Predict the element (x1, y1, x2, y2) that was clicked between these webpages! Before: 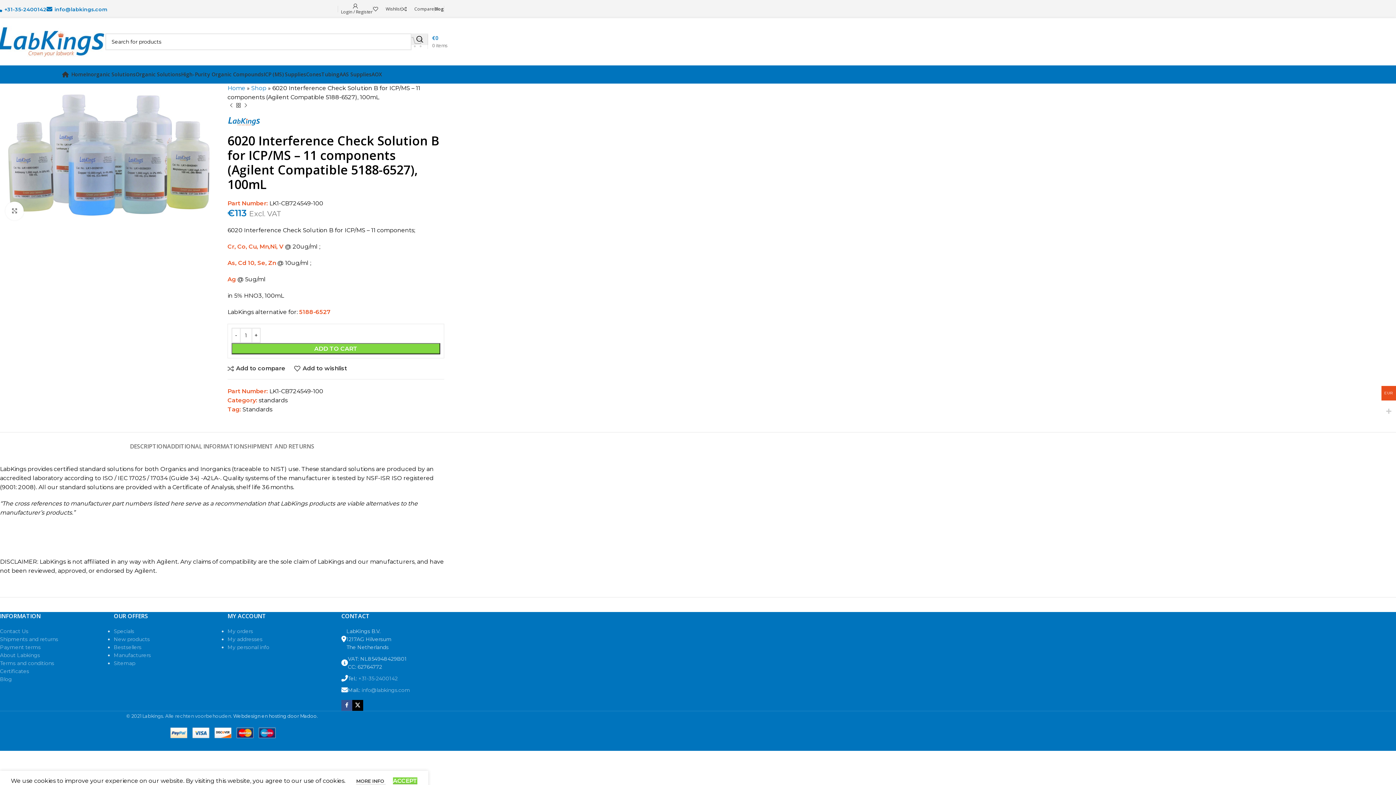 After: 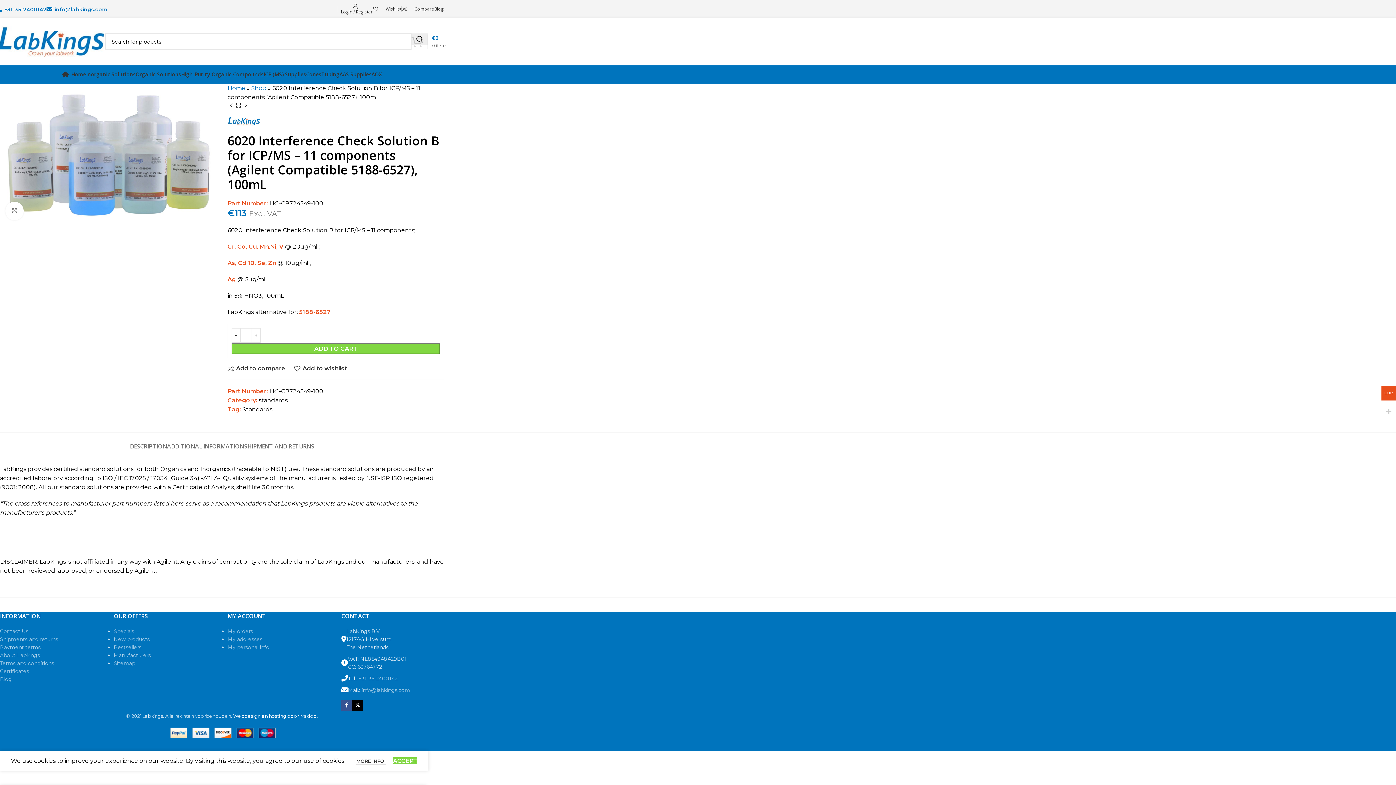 Action: bbox: (233, 713, 316, 719) label: Webdesign en hosting door Madoo